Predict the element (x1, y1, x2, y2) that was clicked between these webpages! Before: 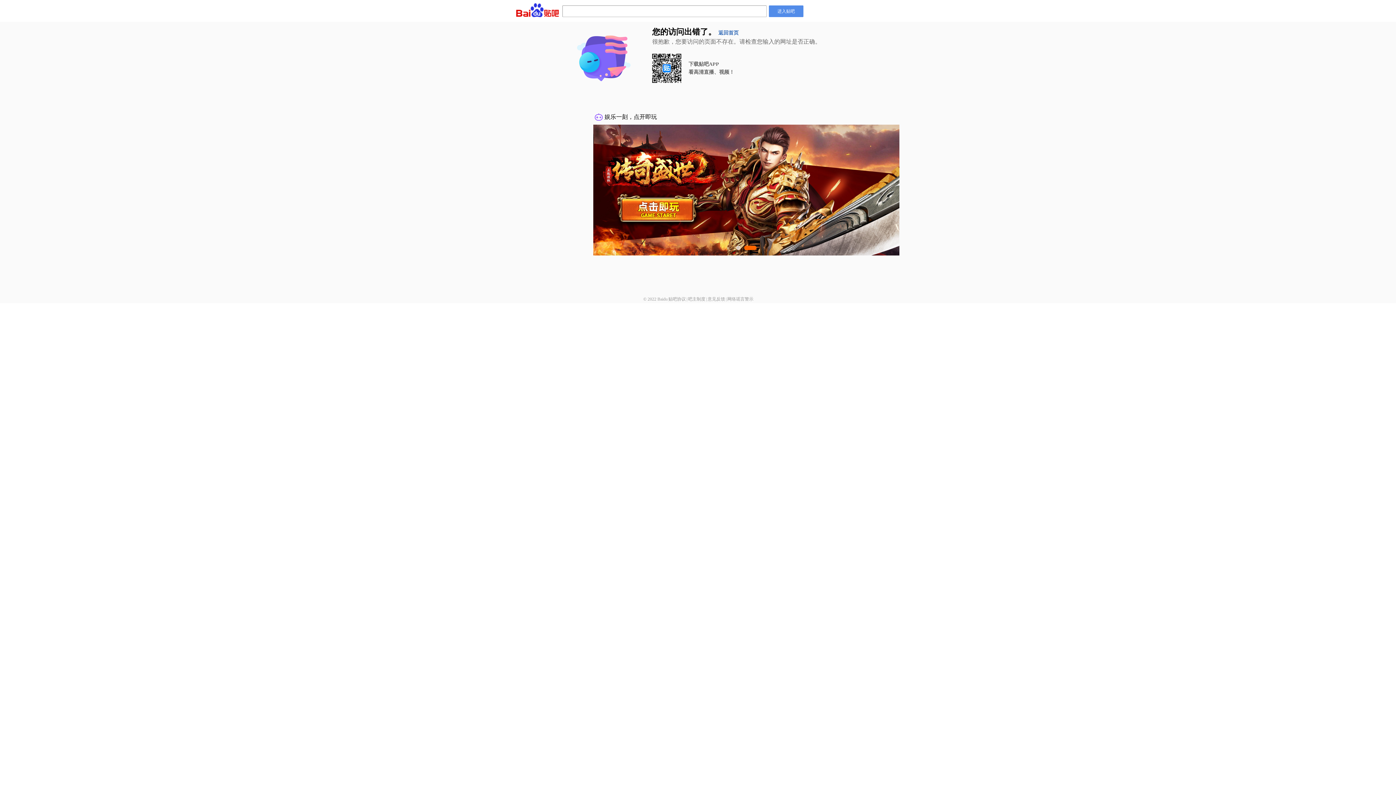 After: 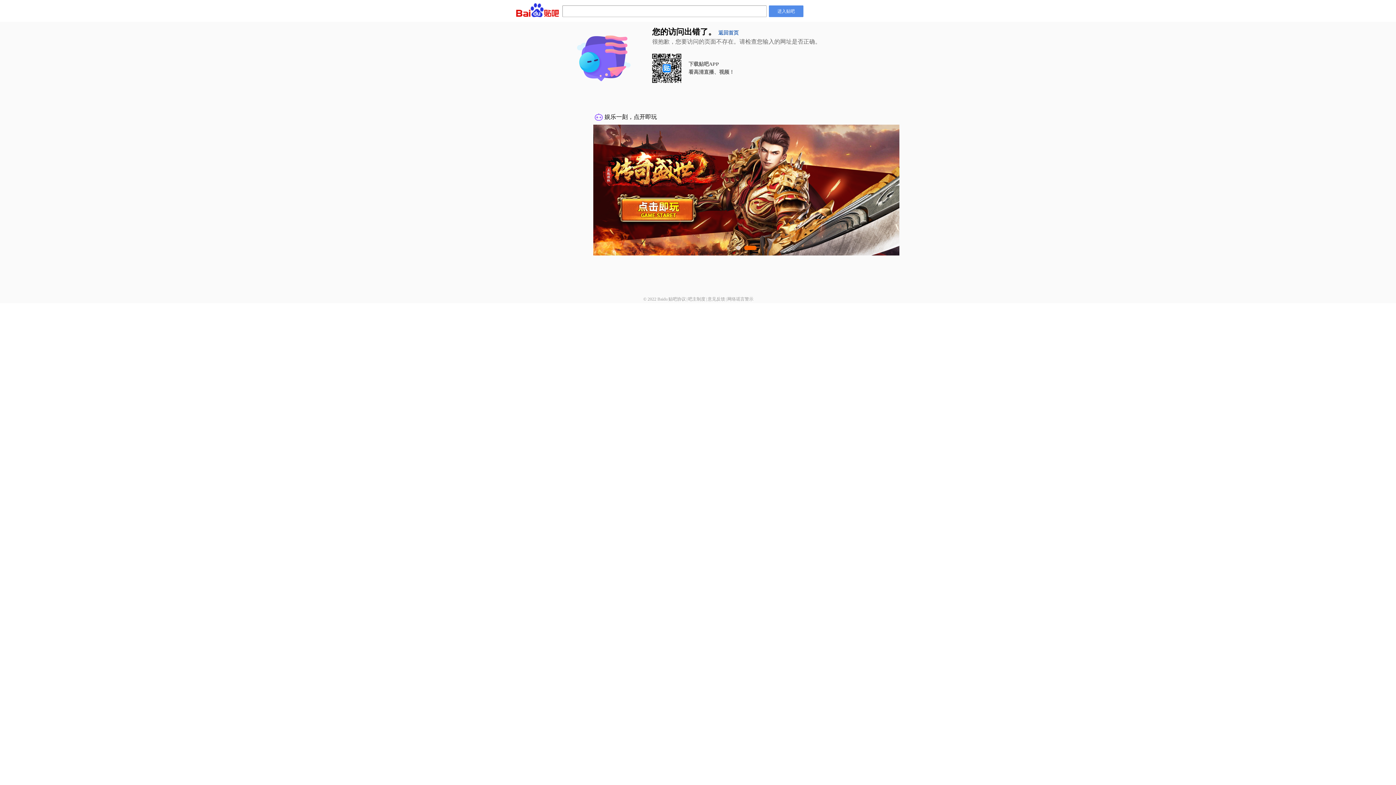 Action: label: 网络谣言警示 bbox: (727, 296, 753, 301)